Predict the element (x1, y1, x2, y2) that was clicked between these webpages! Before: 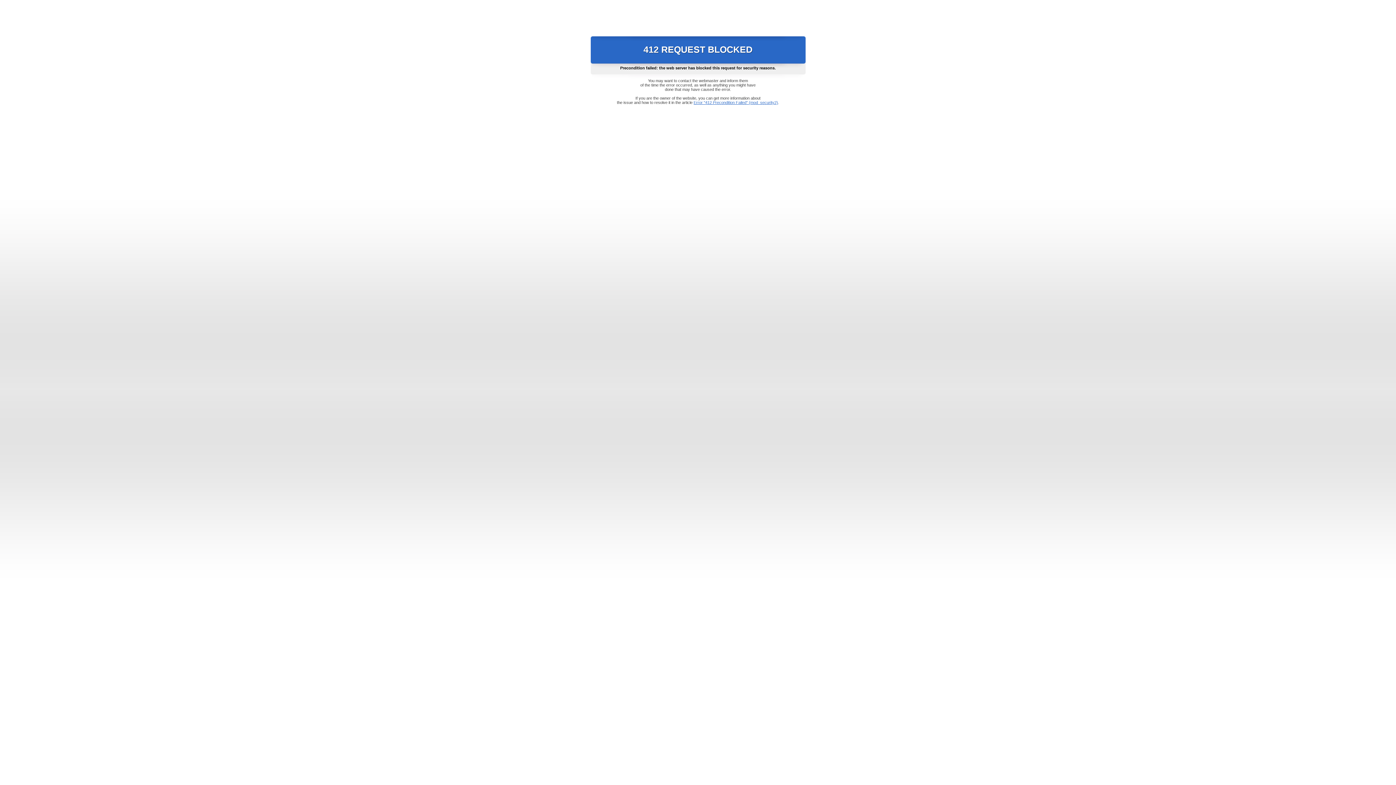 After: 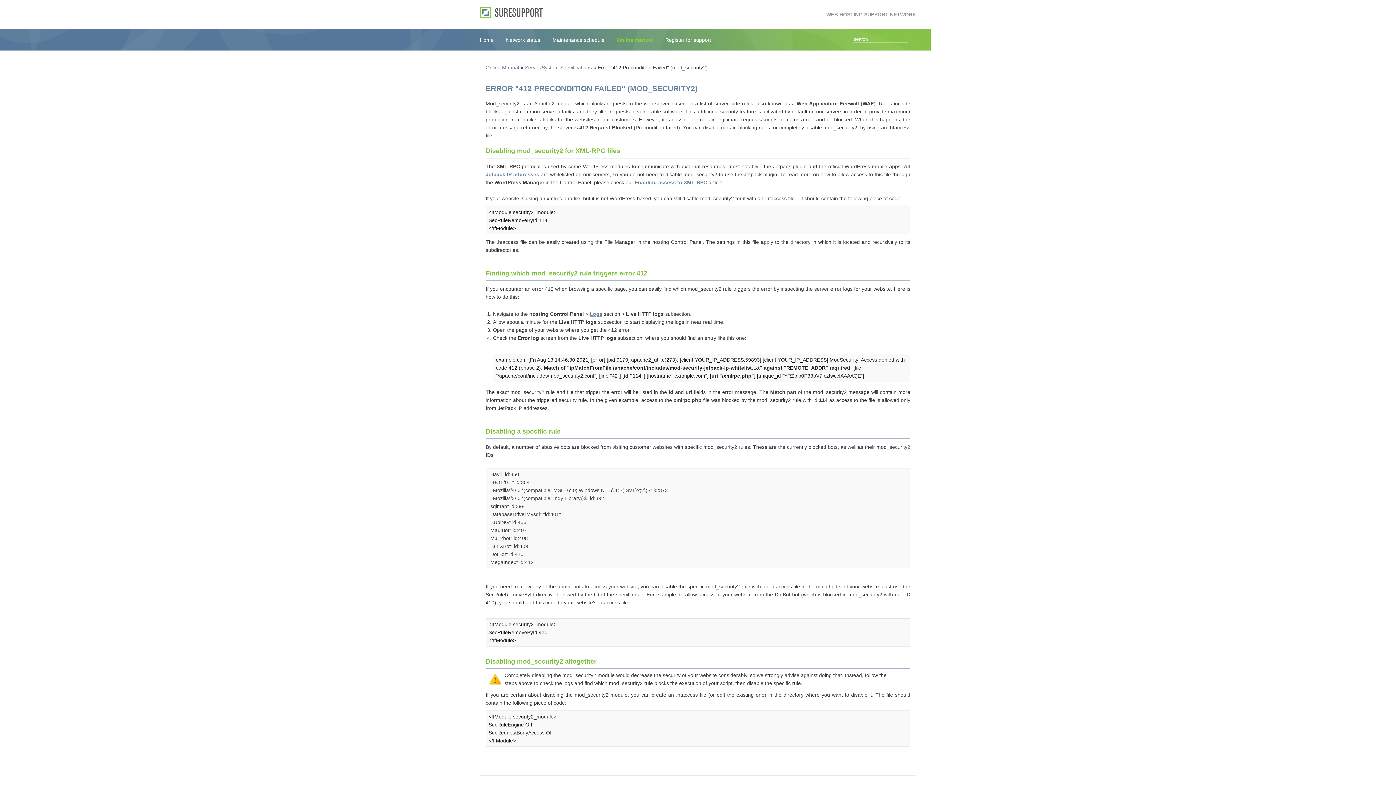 Action: bbox: (693, 100, 778, 104) label: Error "412 Precondition Failed" (mod_security2)